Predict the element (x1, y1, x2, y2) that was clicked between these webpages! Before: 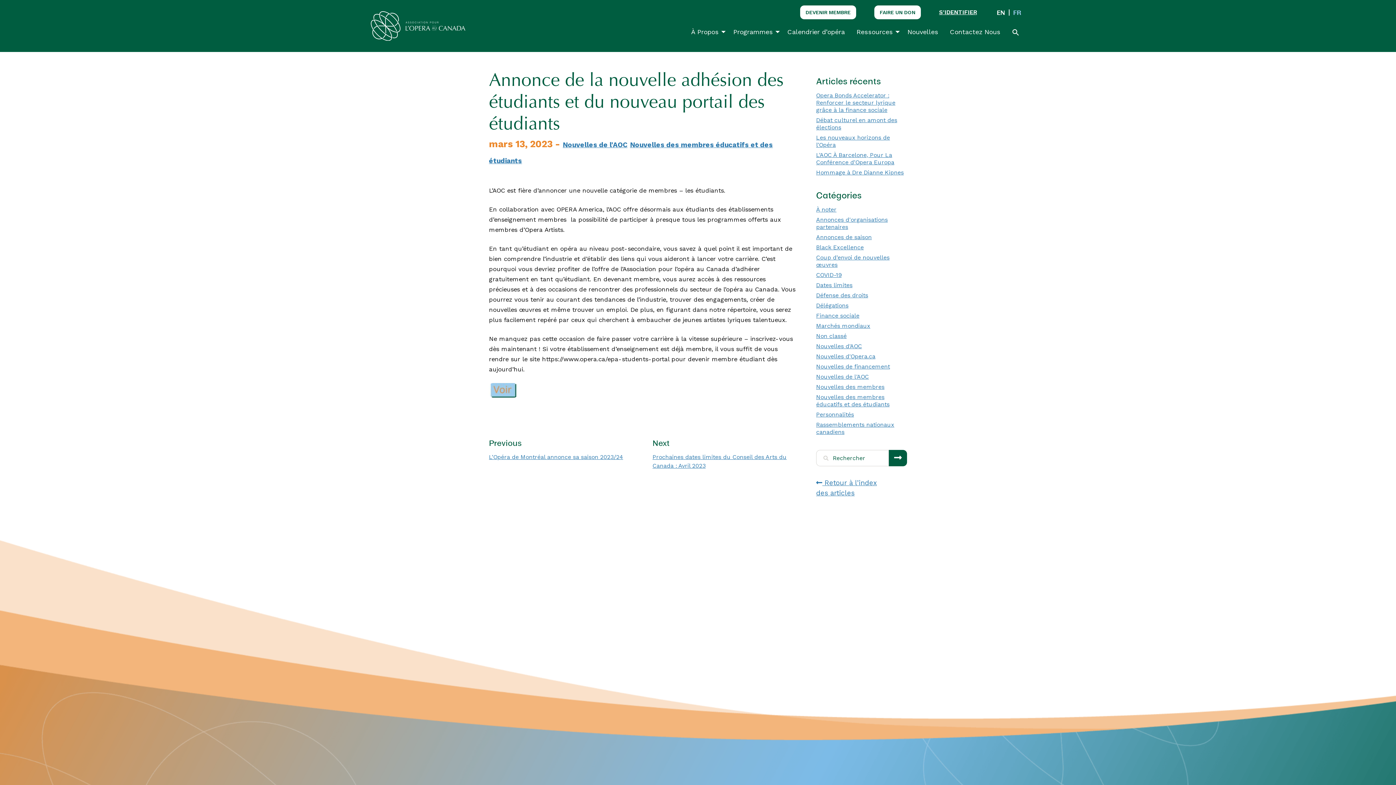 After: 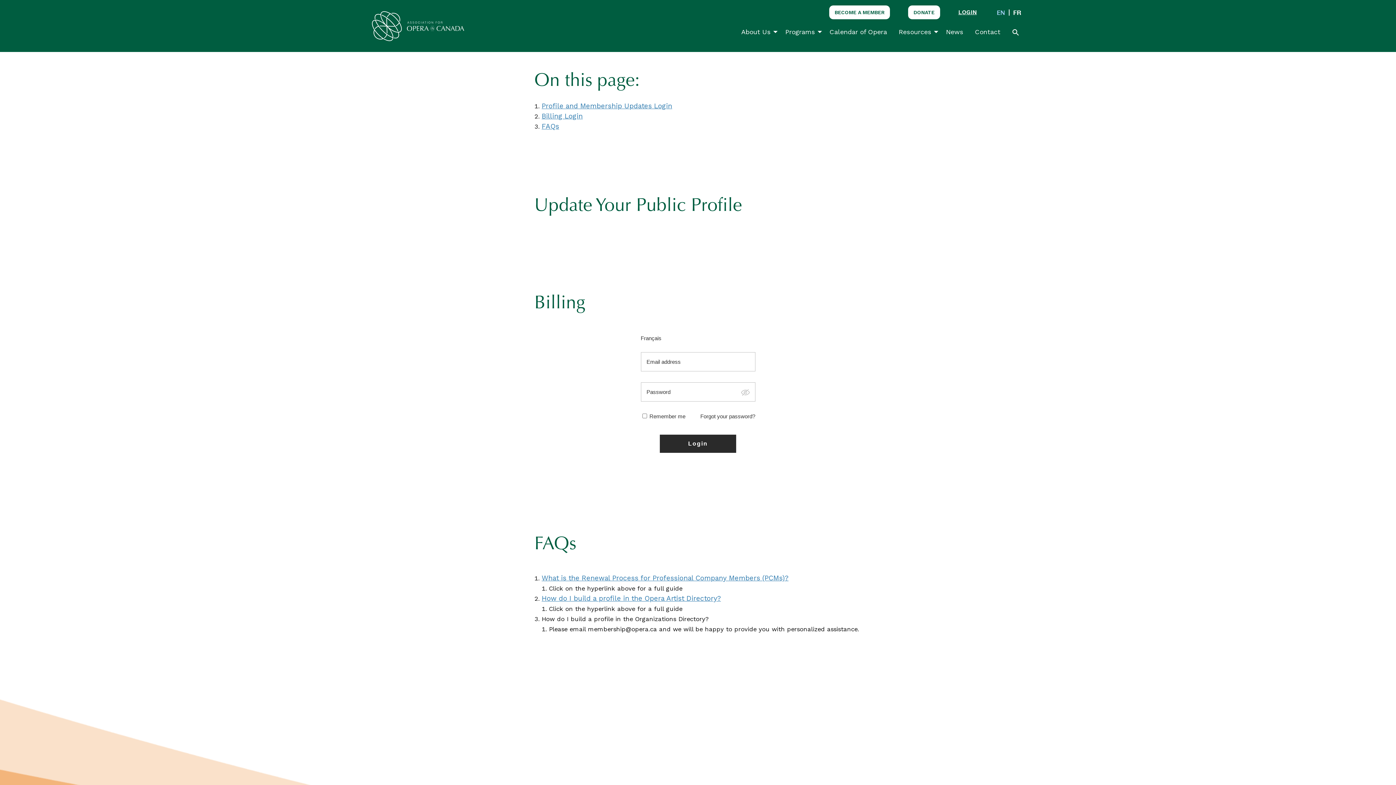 Action: bbox: (939, 9, 977, 15) label: S'IDENTIFIER